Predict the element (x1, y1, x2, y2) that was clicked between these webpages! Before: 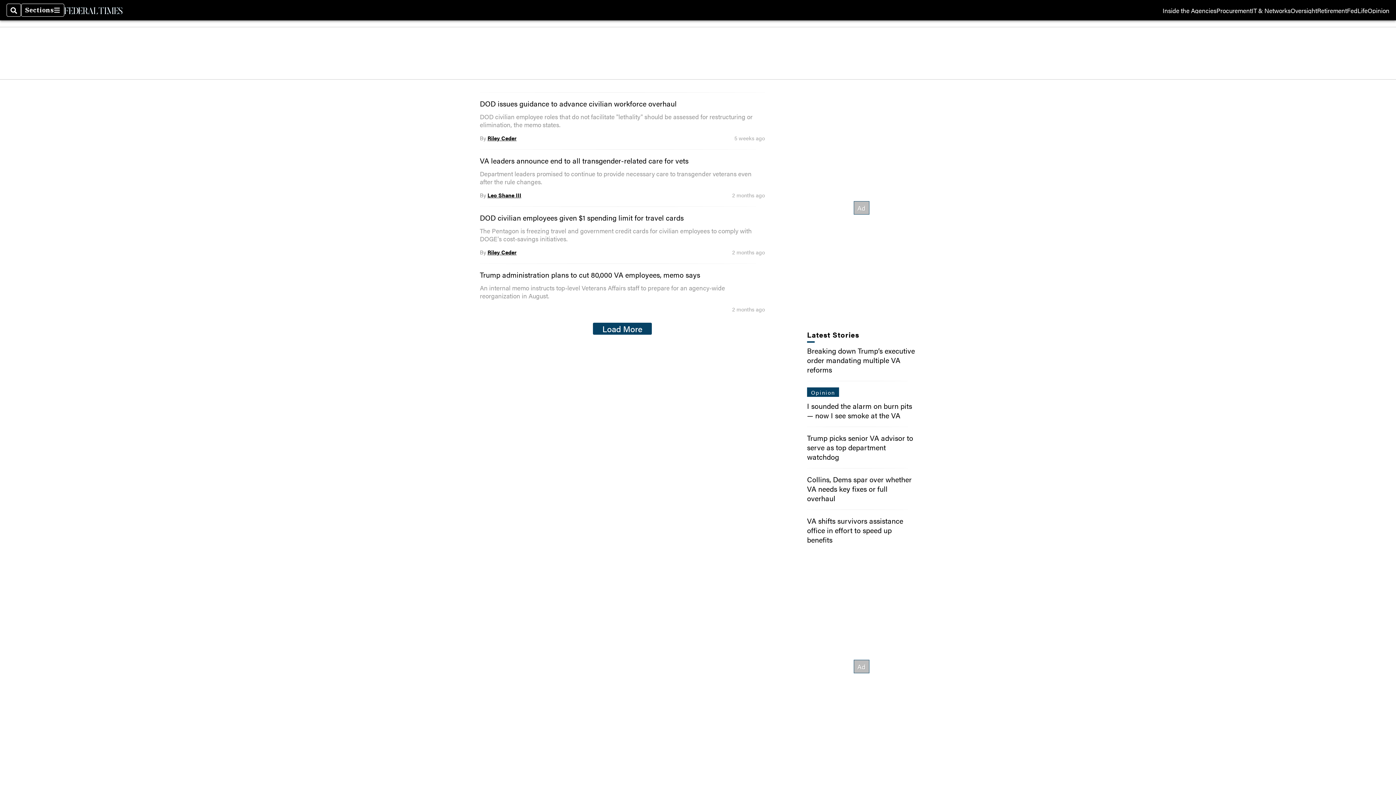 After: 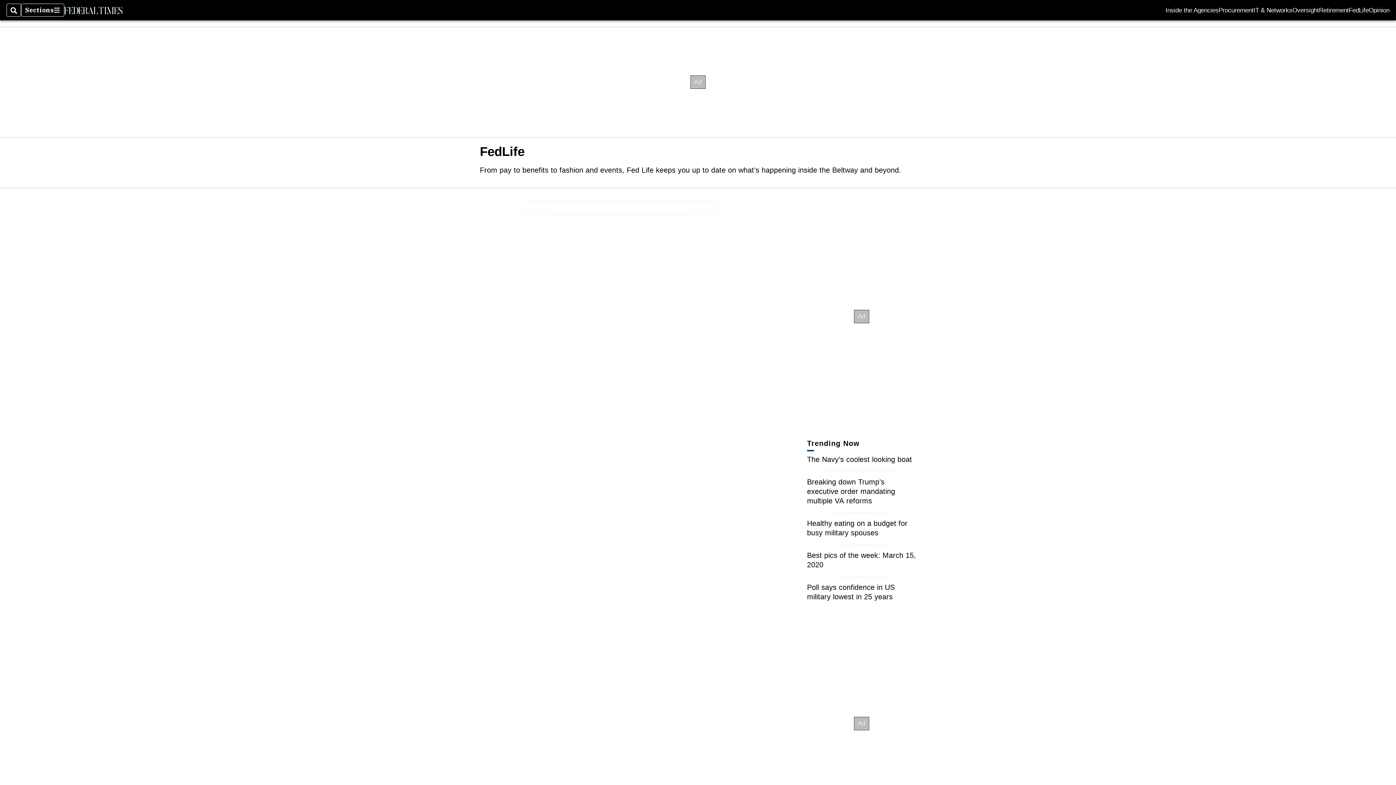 Action: bbox: (1347, 7, 1368, 13) label: FedLife